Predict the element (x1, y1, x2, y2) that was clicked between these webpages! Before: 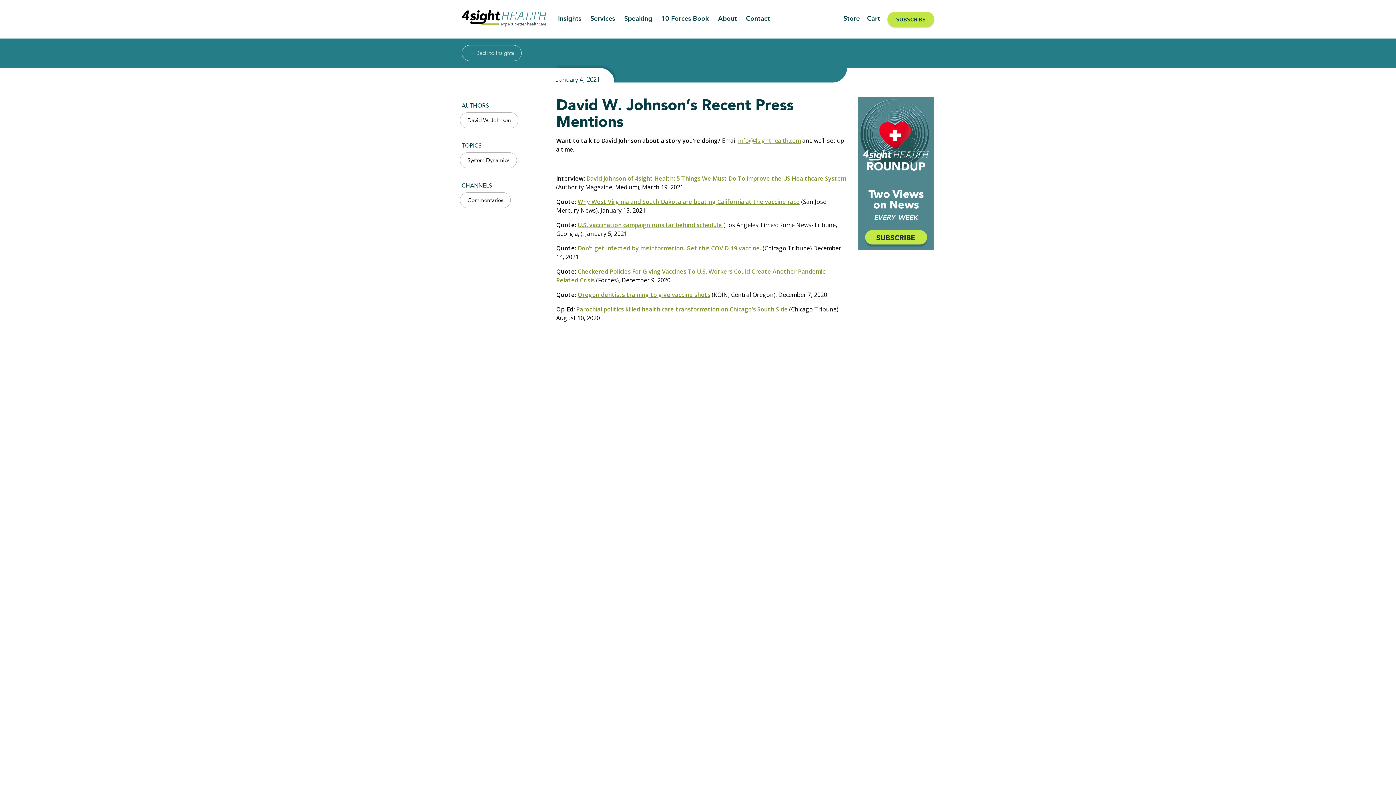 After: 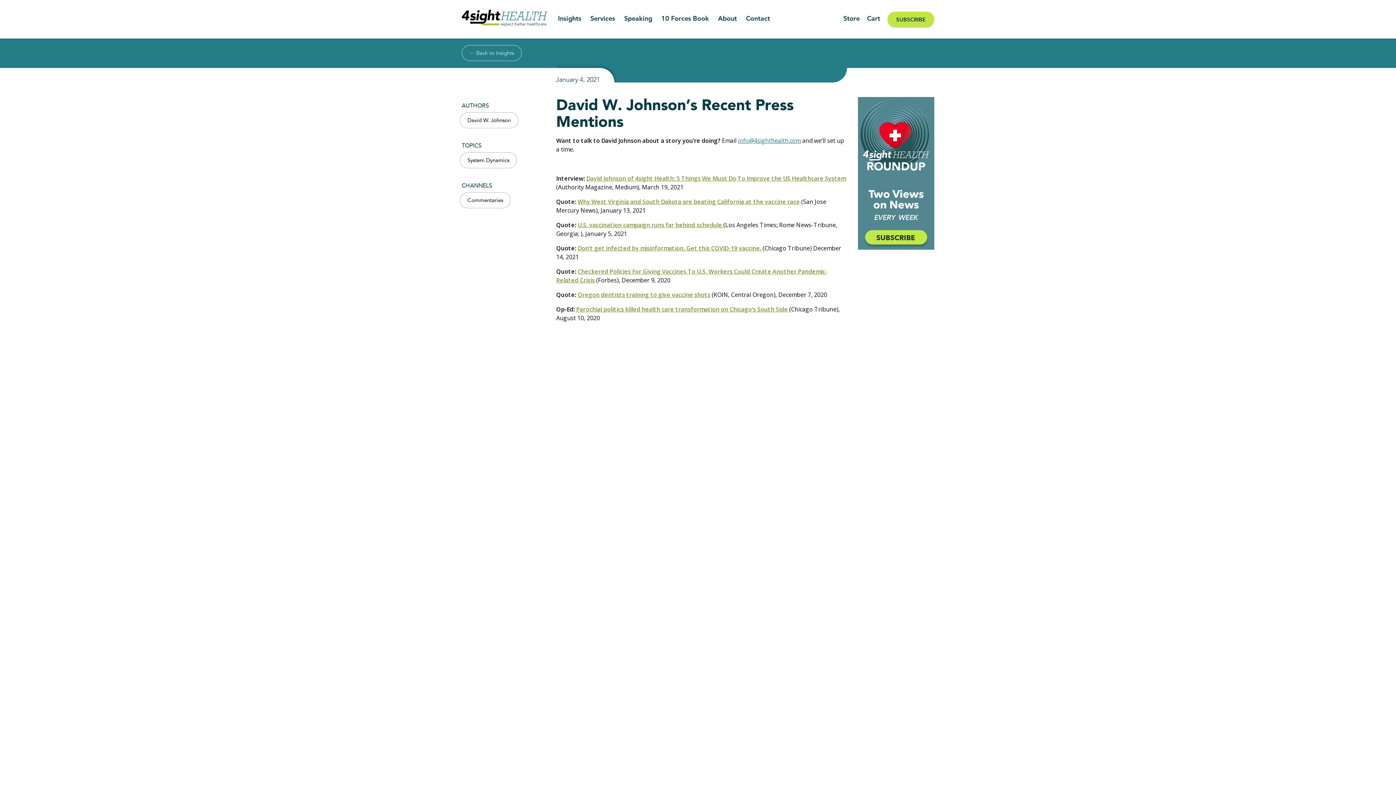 Action: label: info@4sighthealth.com bbox: (738, 136, 801, 144)